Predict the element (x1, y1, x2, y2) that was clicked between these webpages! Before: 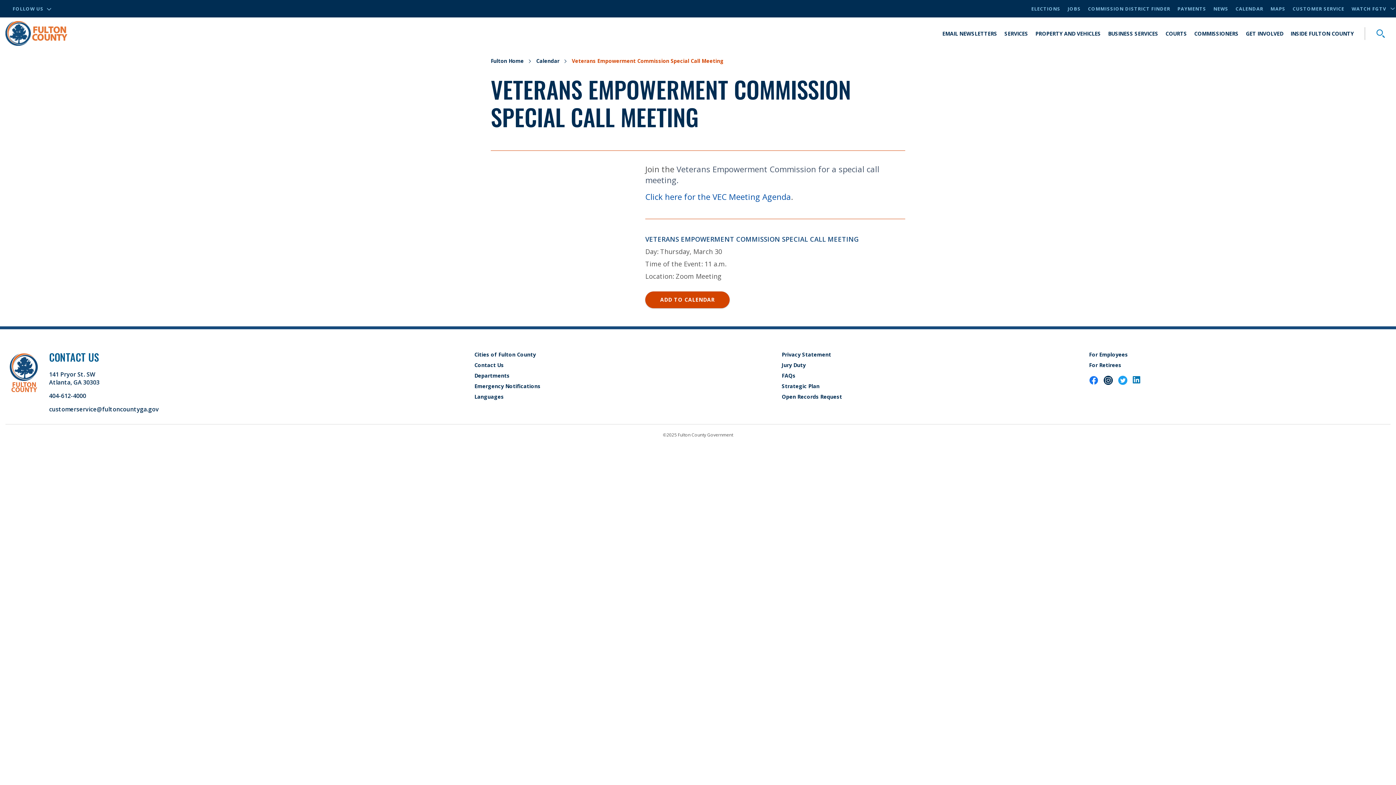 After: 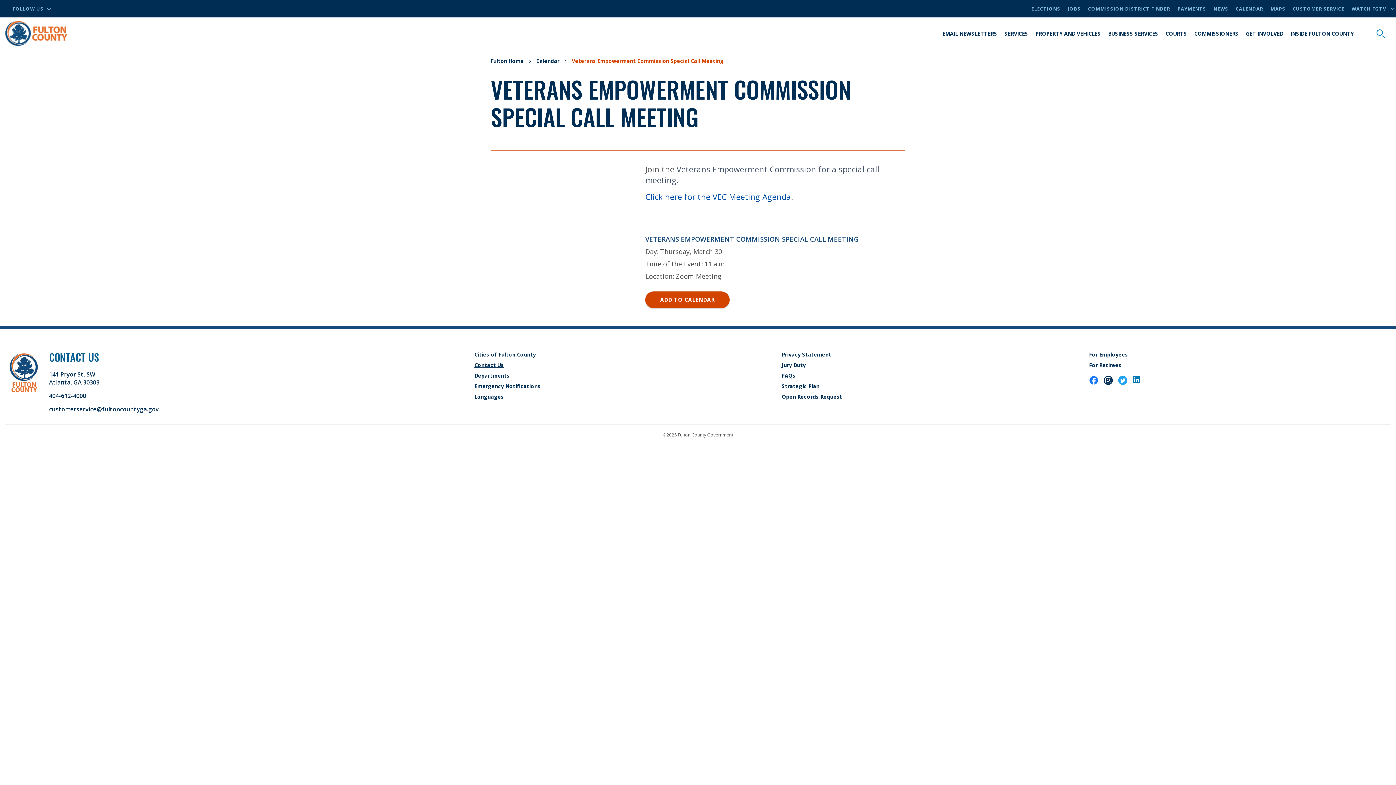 Action: bbox: (474, 361, 503, 368) label: Contact Us